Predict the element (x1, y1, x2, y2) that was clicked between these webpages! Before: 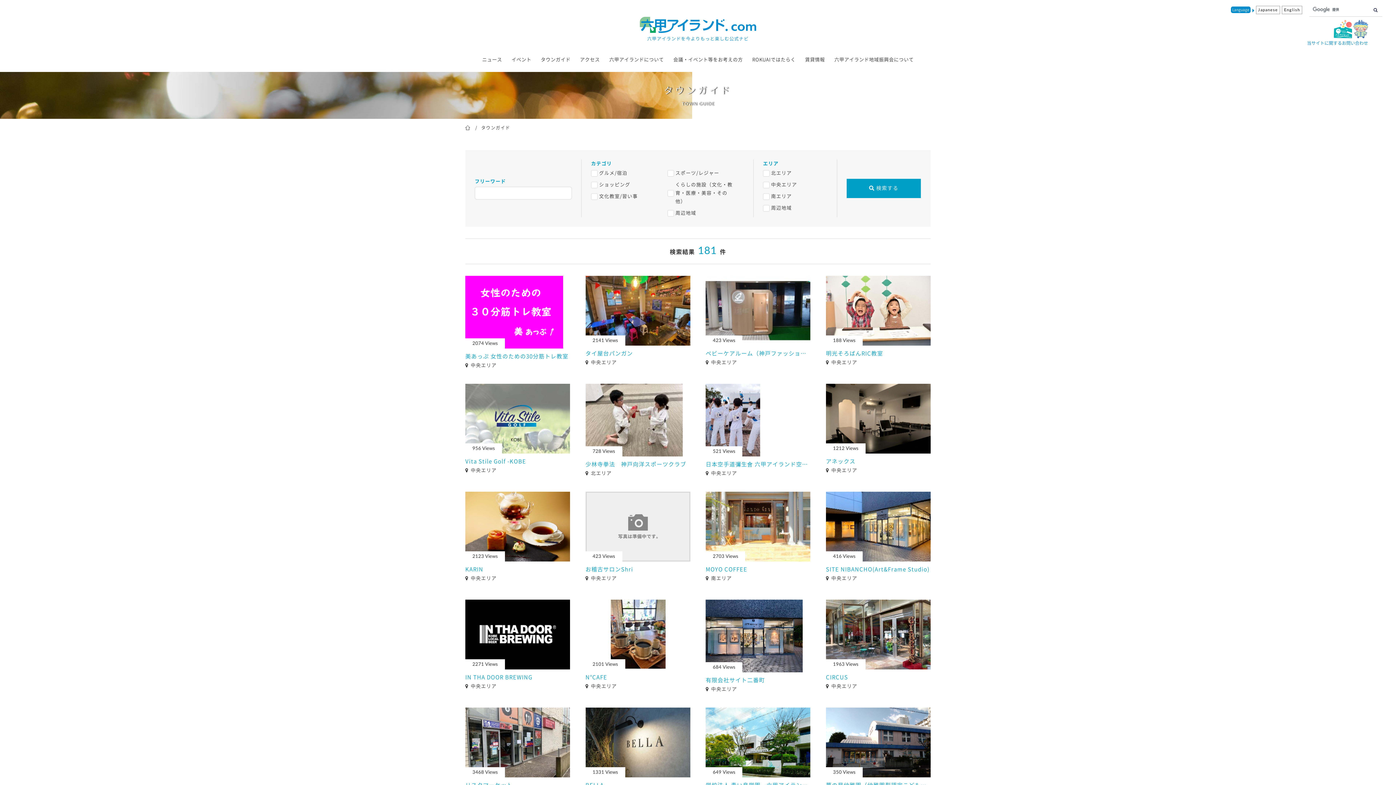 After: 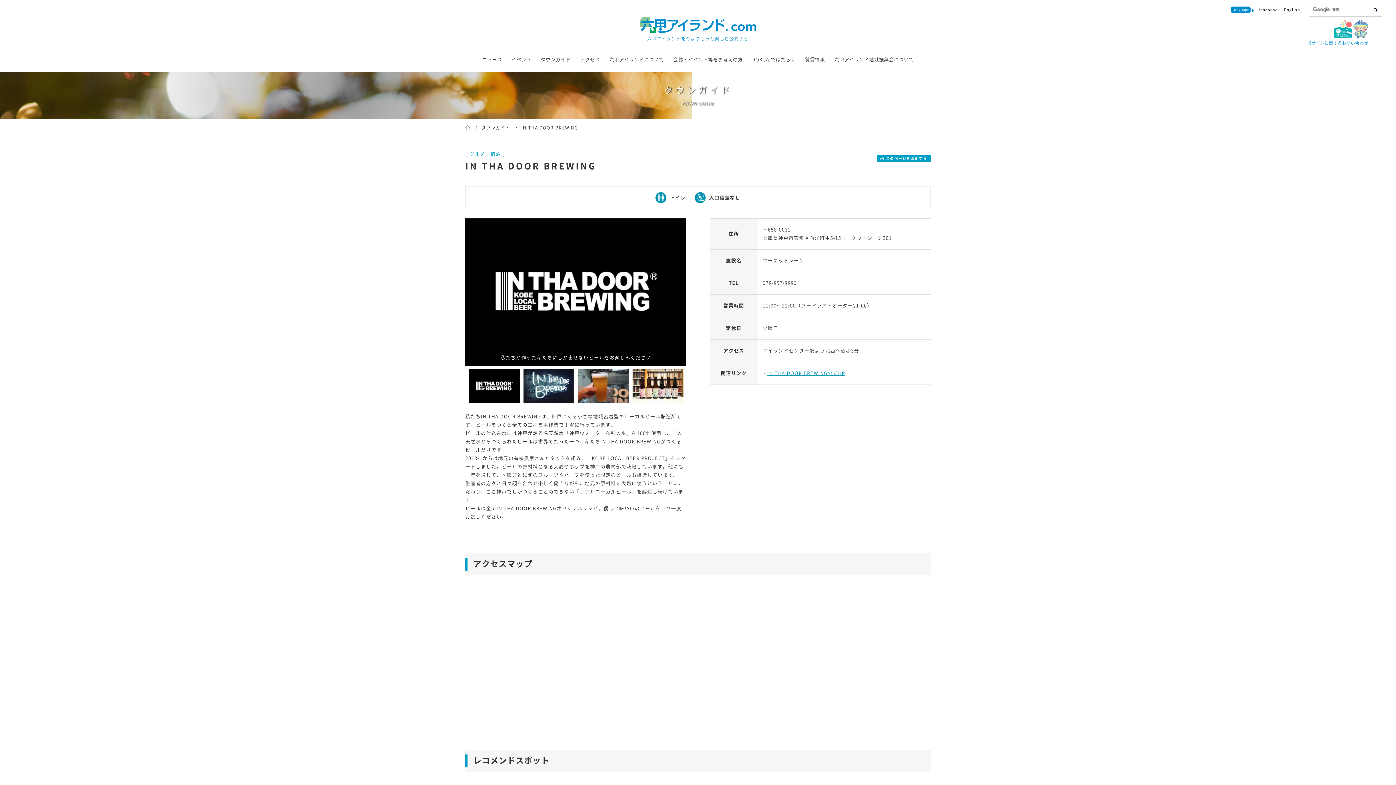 Action: label: 2271 Views
IN THA DOOR BREWING

中央エリア bbox: (465, 600, 570, 690)